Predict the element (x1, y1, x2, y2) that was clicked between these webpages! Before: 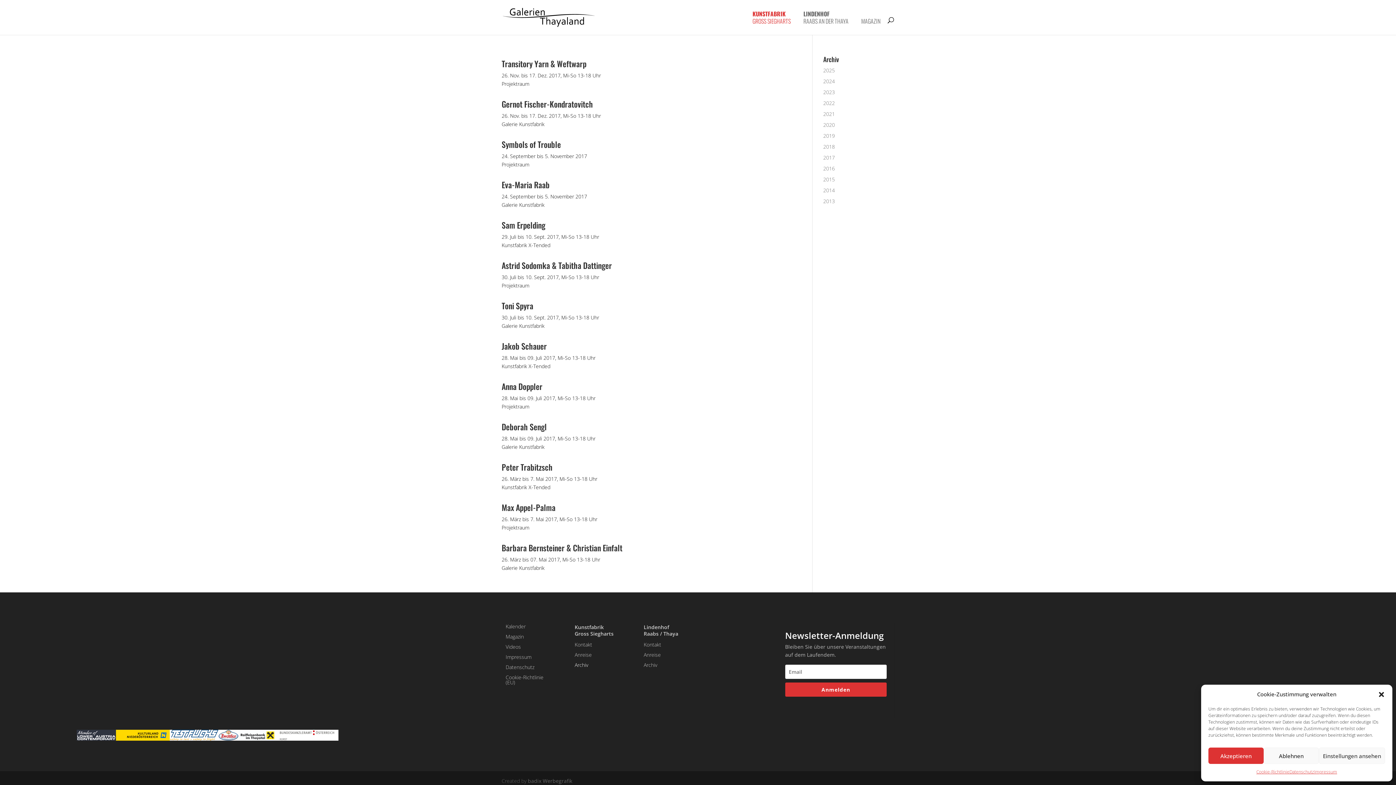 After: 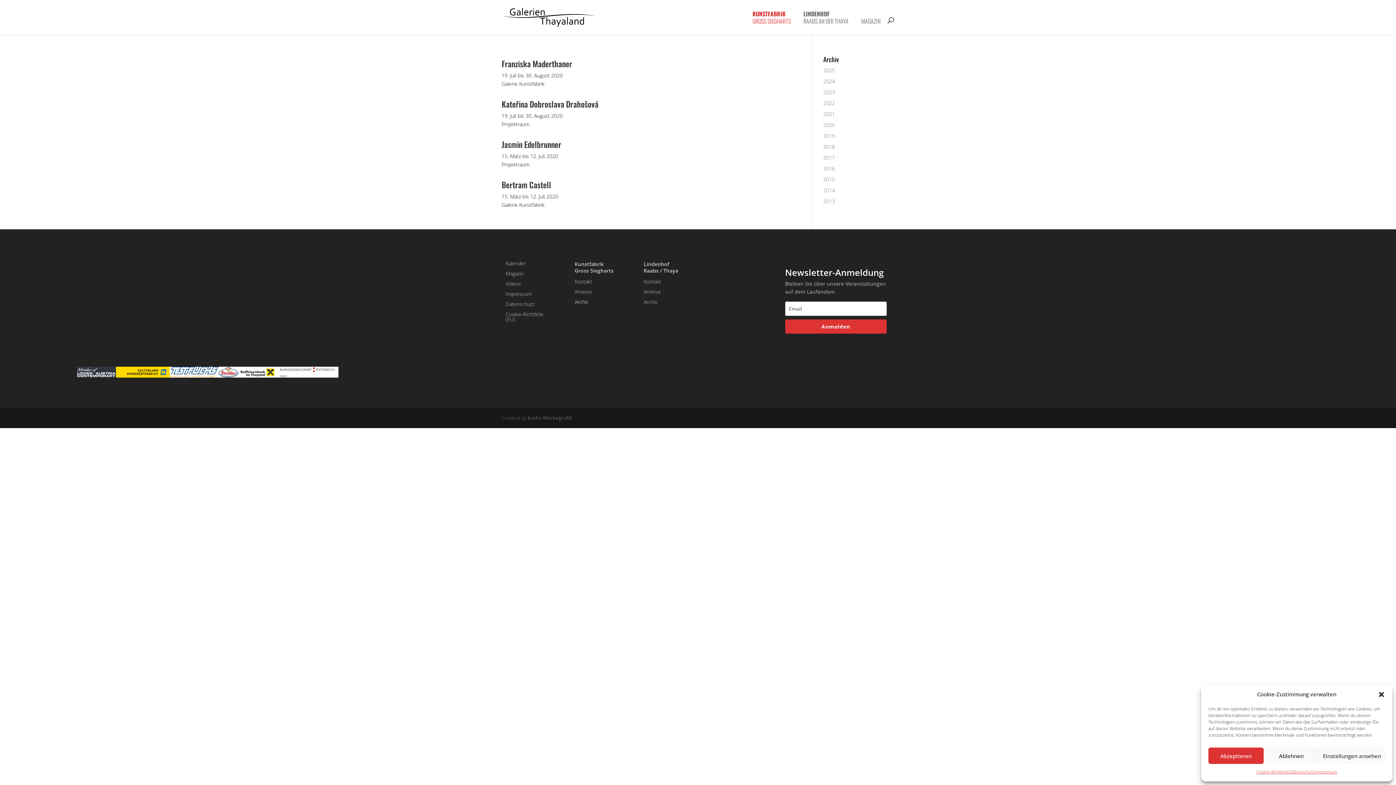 Action: bbox: (823, 121, 835, 128) label: 2020